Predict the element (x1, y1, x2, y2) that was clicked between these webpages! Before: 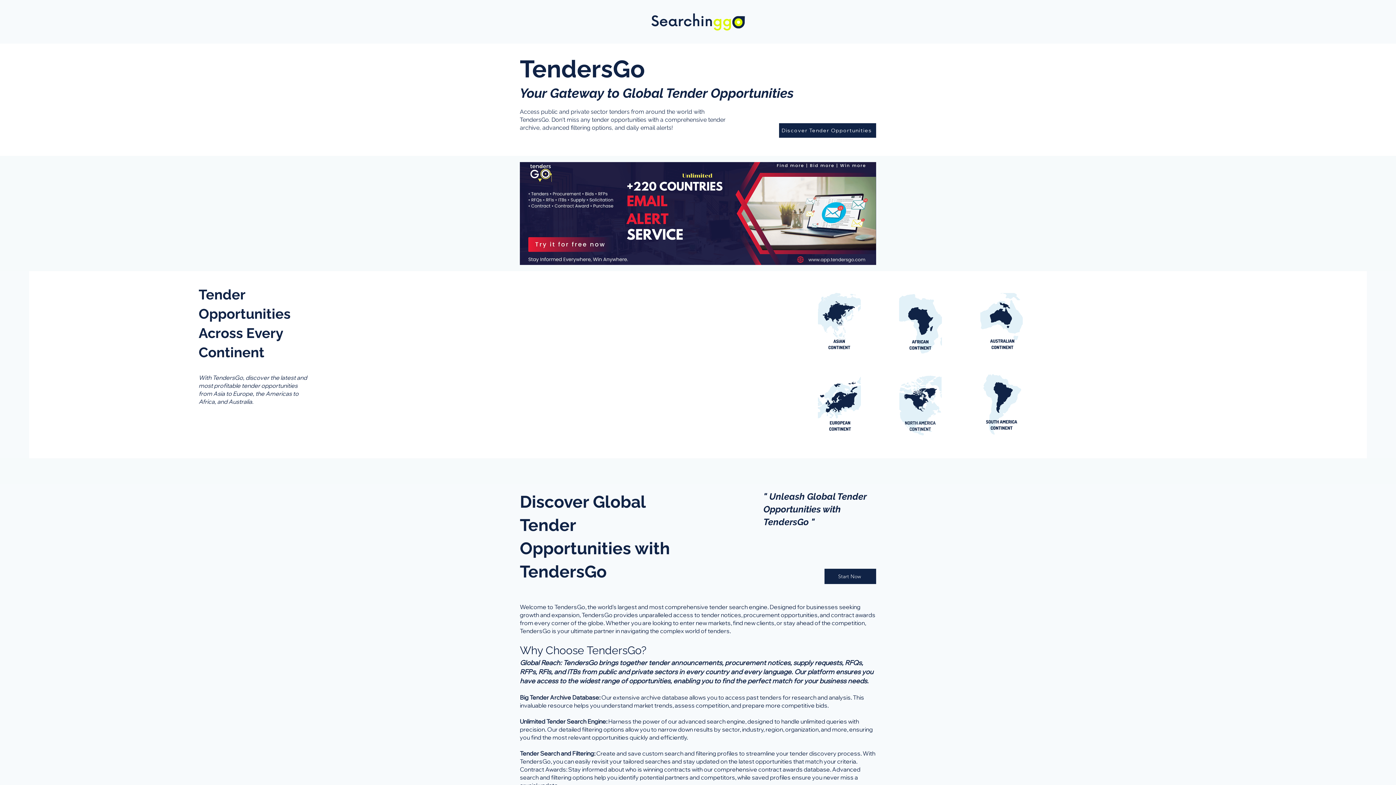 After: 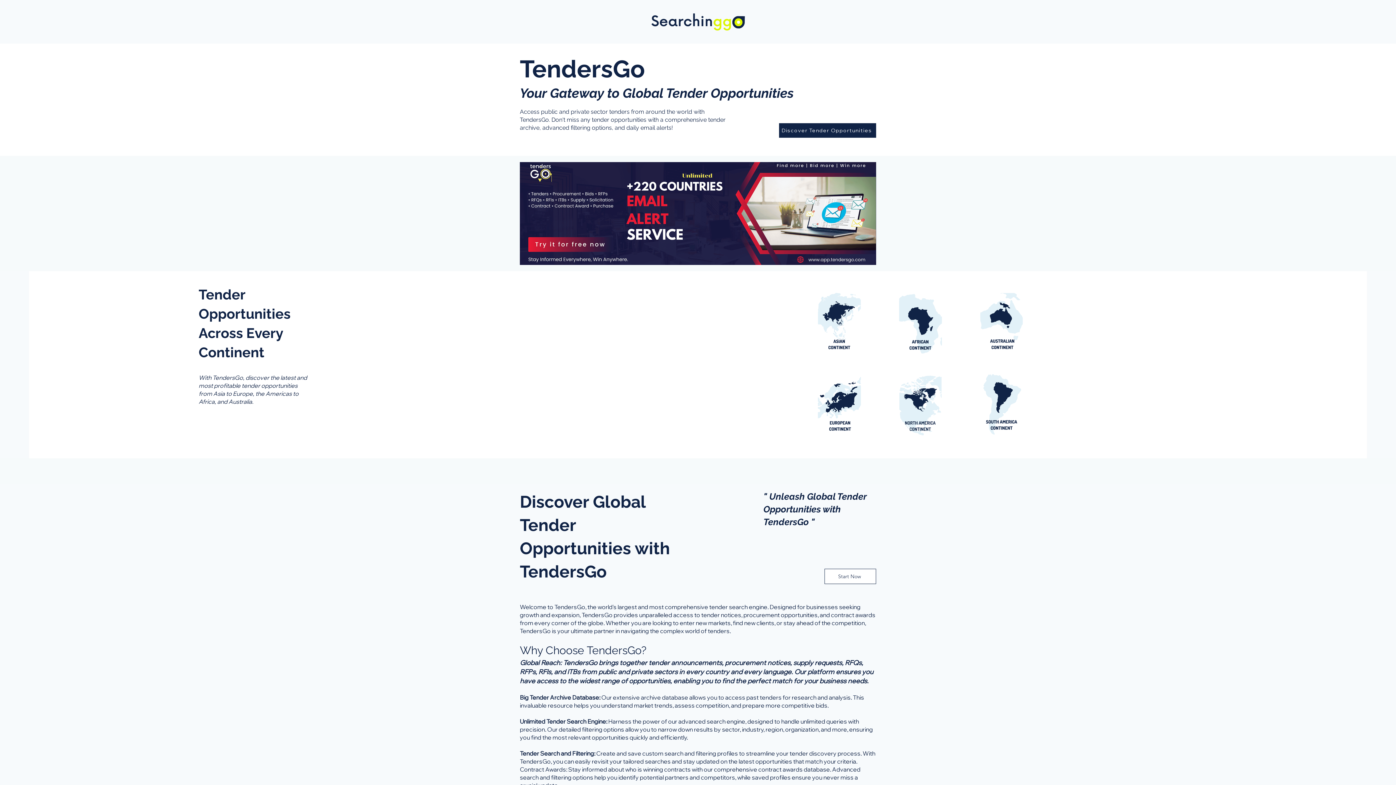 Action: bbox: (824, 569, 876, 584) label: Start Now